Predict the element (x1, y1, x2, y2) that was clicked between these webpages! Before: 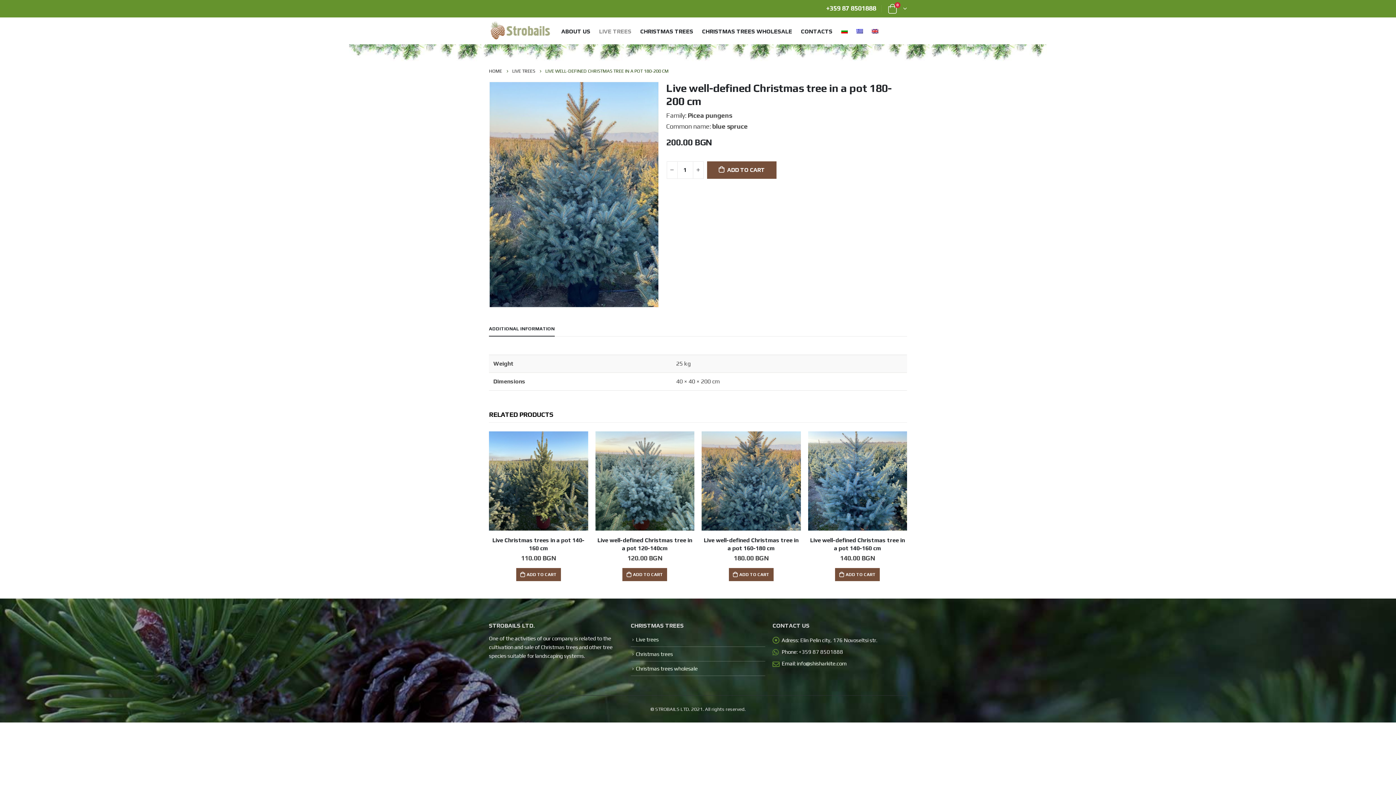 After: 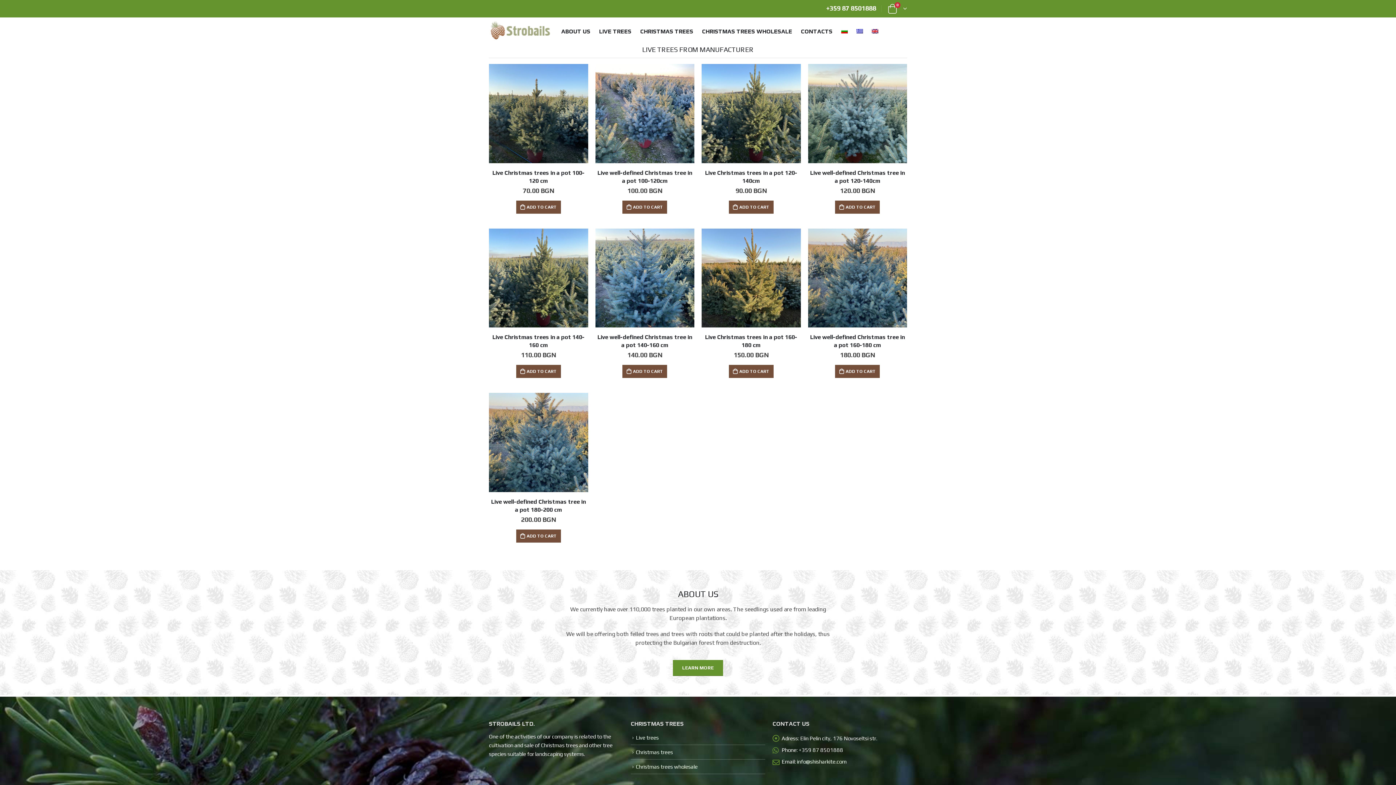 Action: label: HOME bbox: (489, 66, 502, 75)